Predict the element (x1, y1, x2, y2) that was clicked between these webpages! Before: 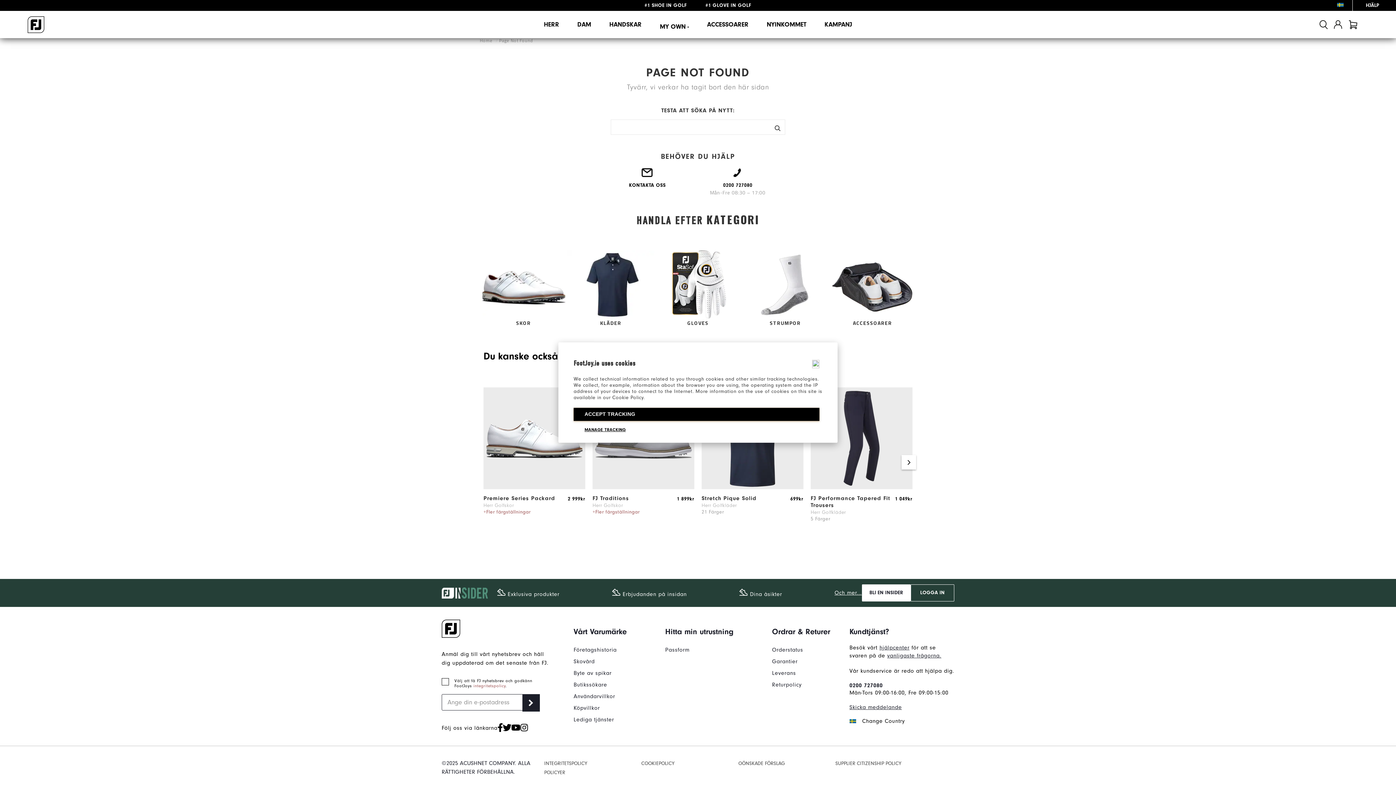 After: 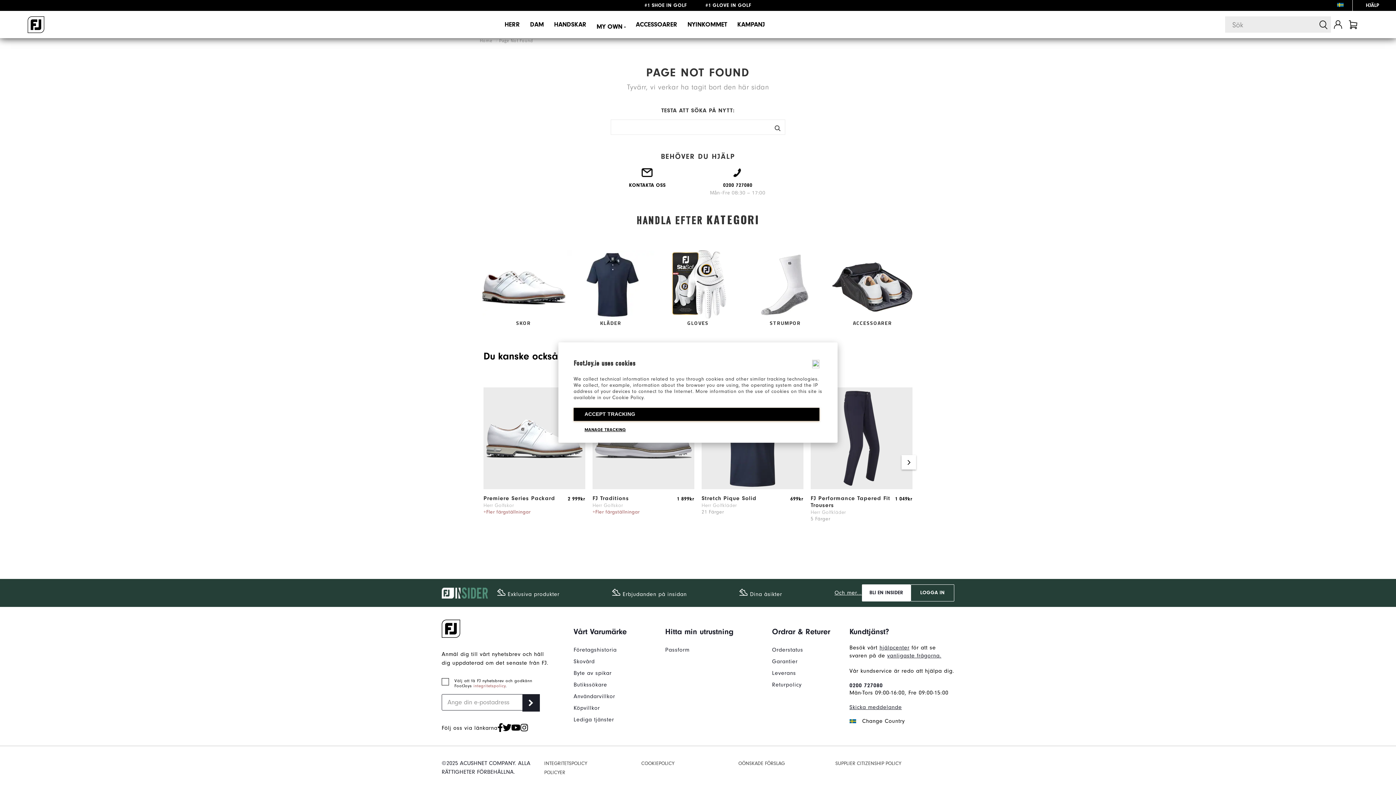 Action: bbox: (1316, 10, 1331, 38)